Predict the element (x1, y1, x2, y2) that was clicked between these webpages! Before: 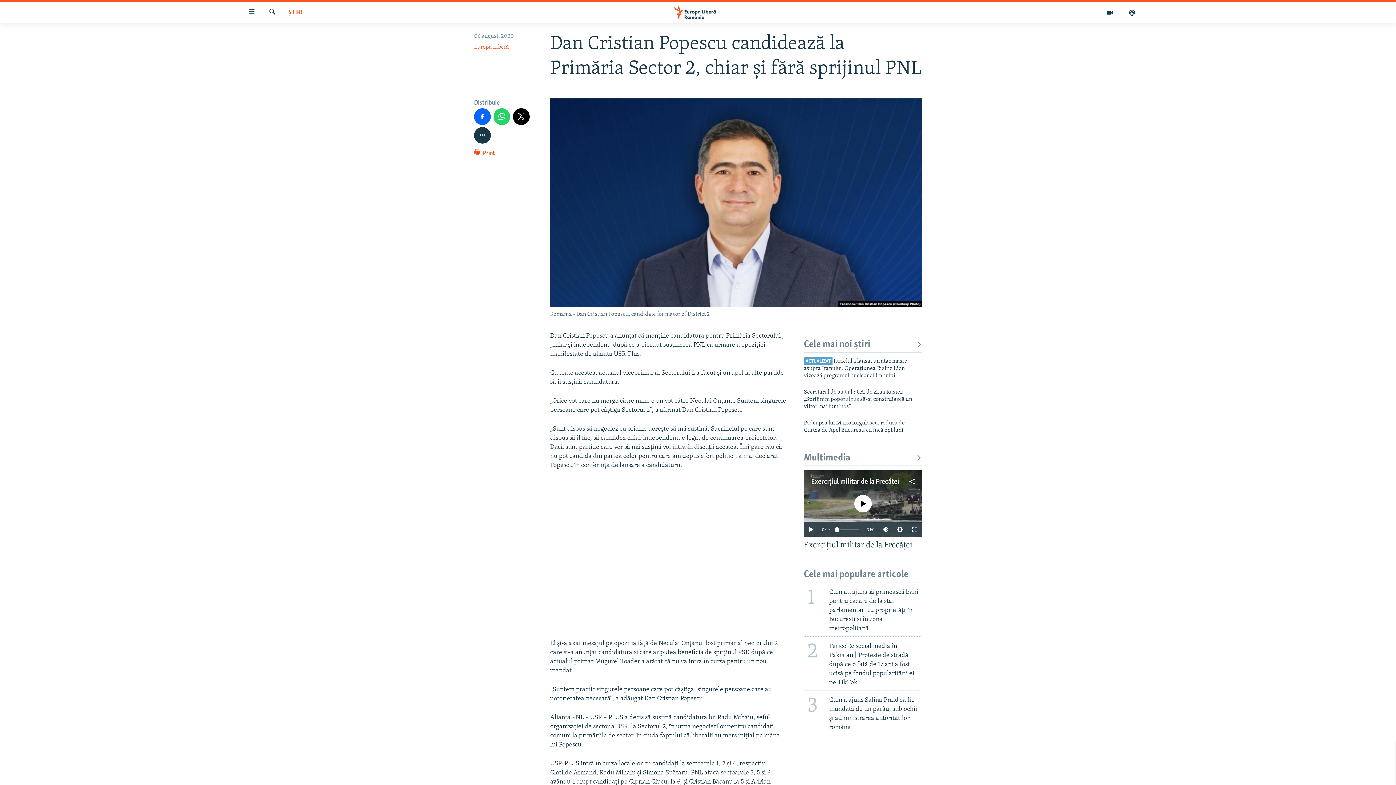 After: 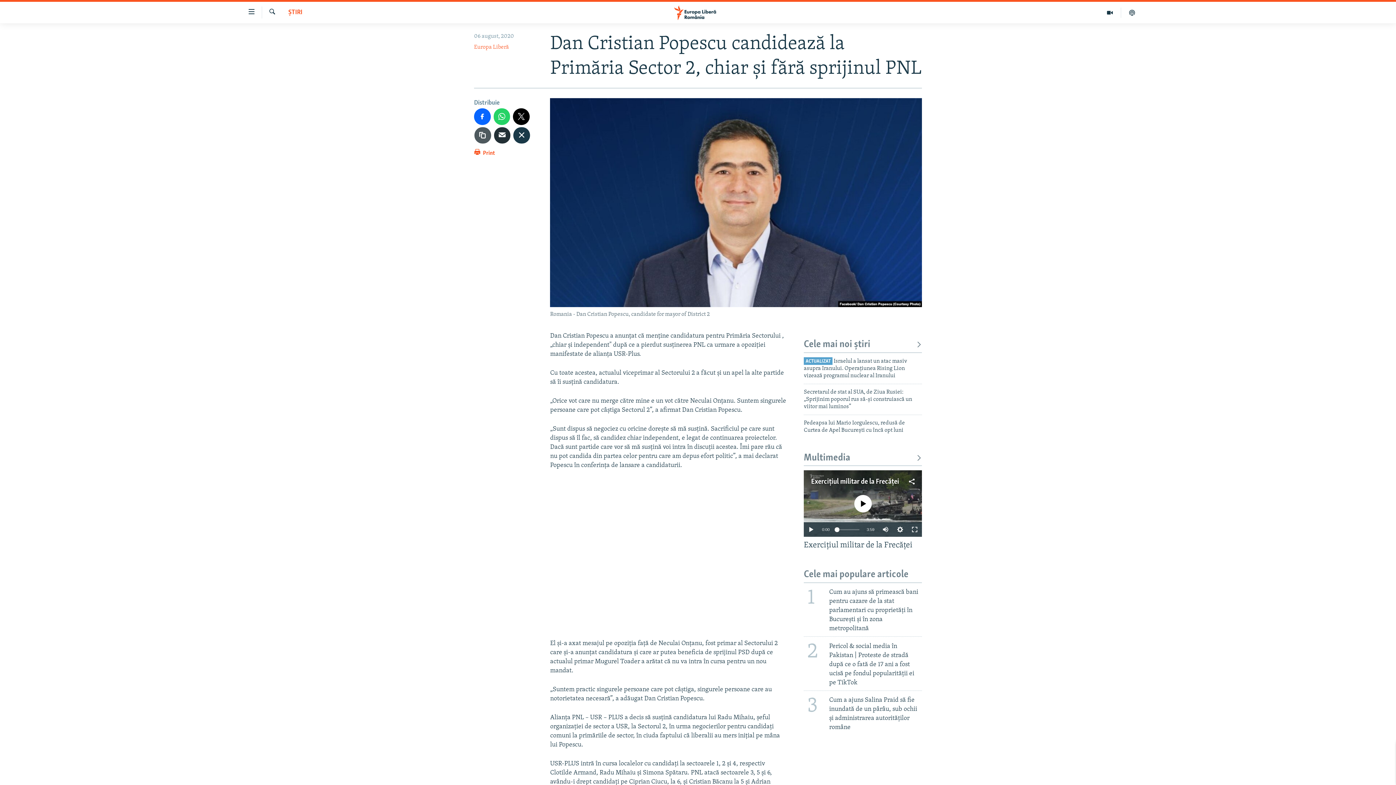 Action: bbox: (474, 127, 490, 143)